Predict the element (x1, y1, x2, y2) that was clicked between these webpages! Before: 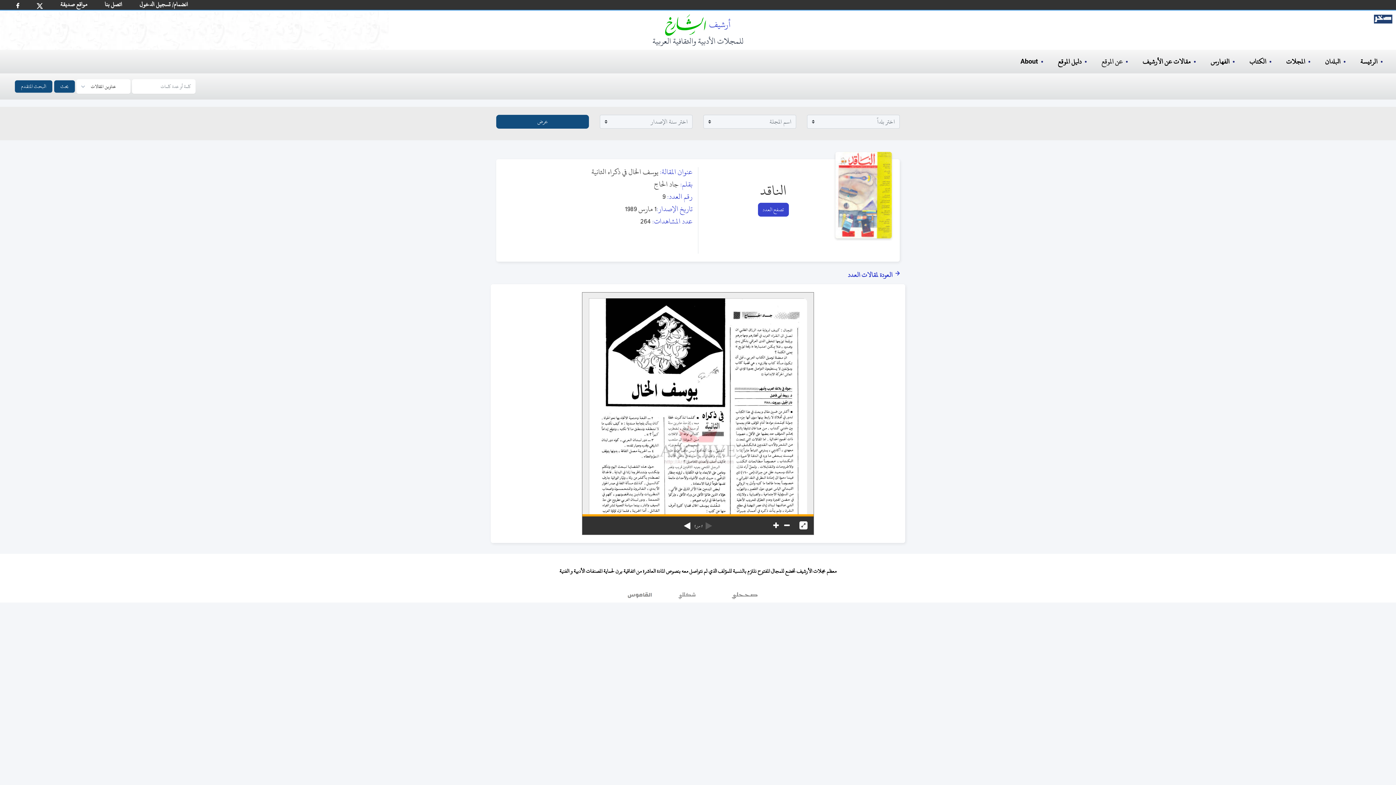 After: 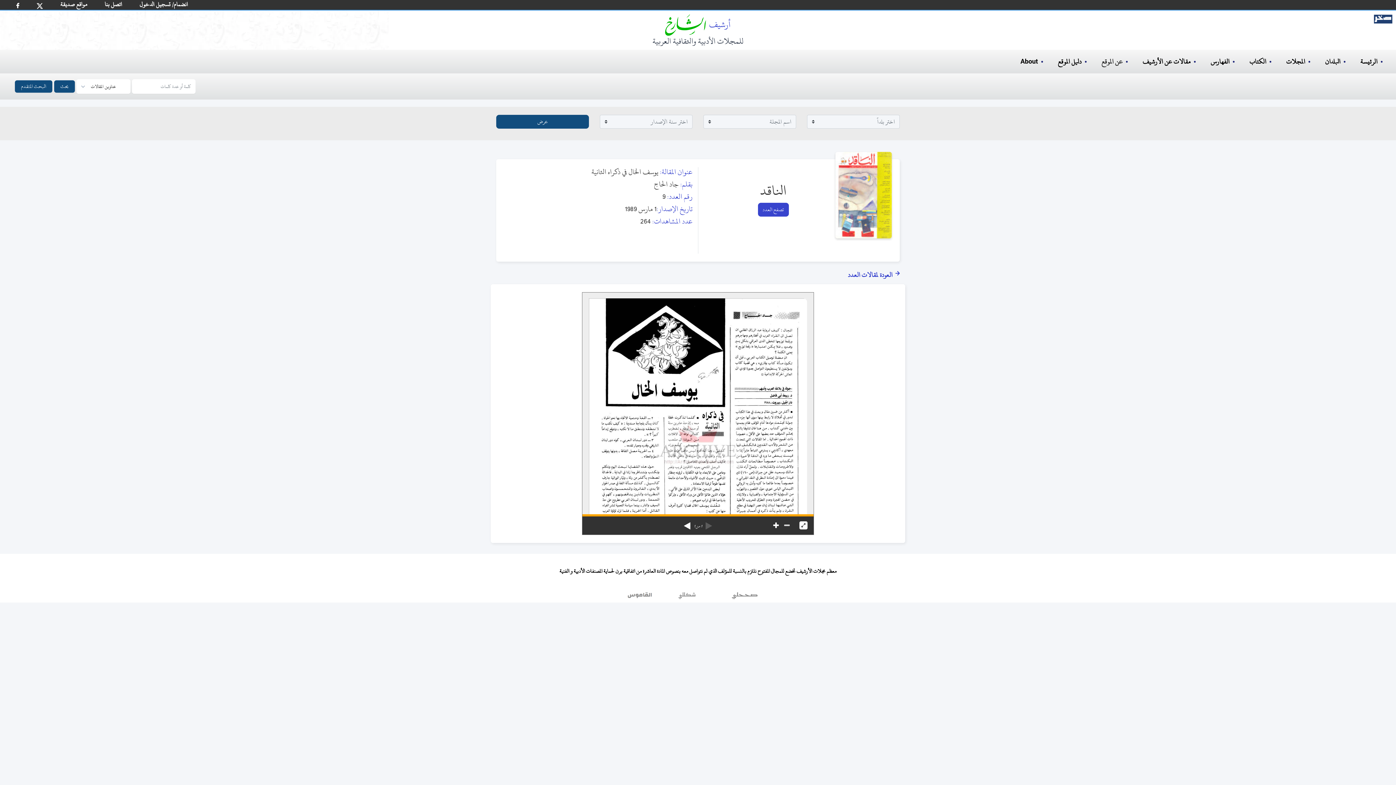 Action: bbox: (784, 516, 789, 534)